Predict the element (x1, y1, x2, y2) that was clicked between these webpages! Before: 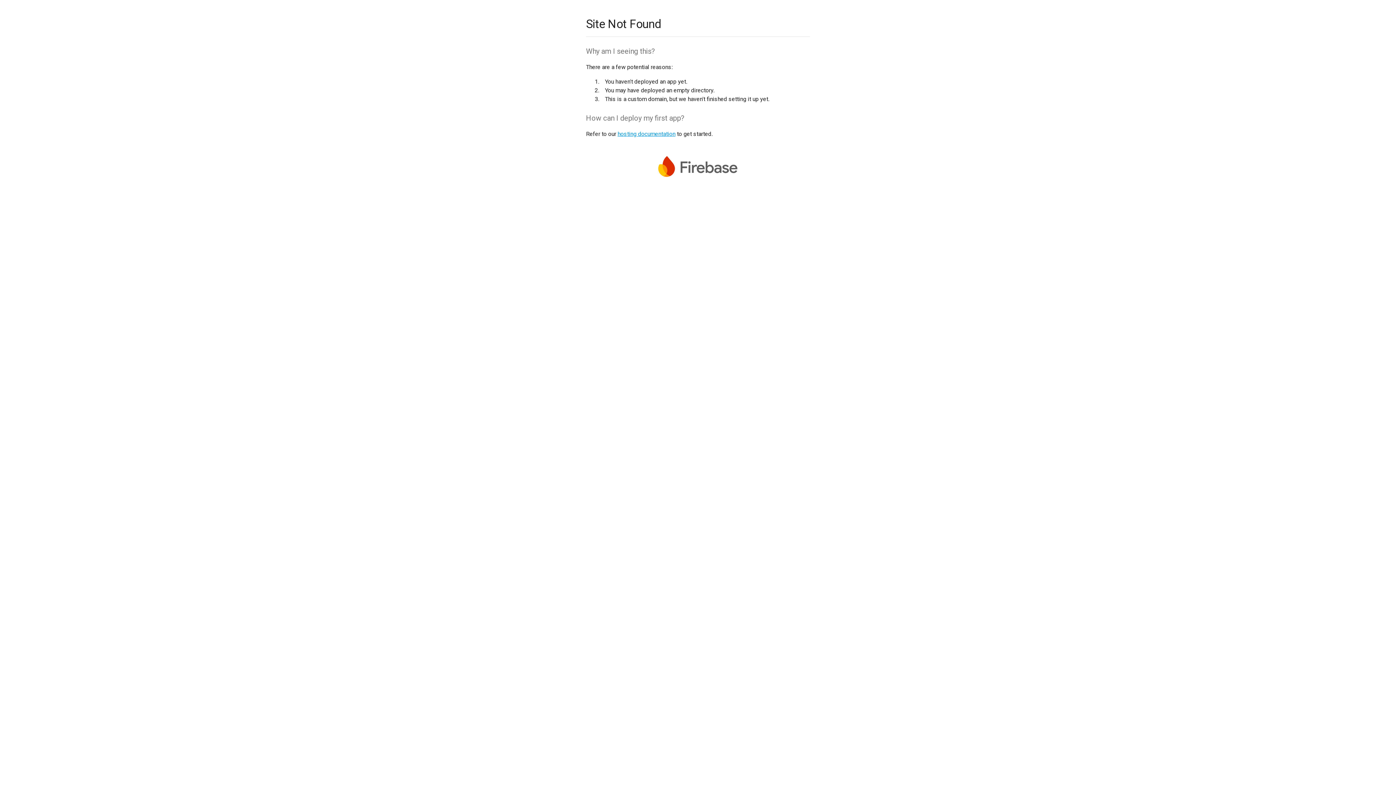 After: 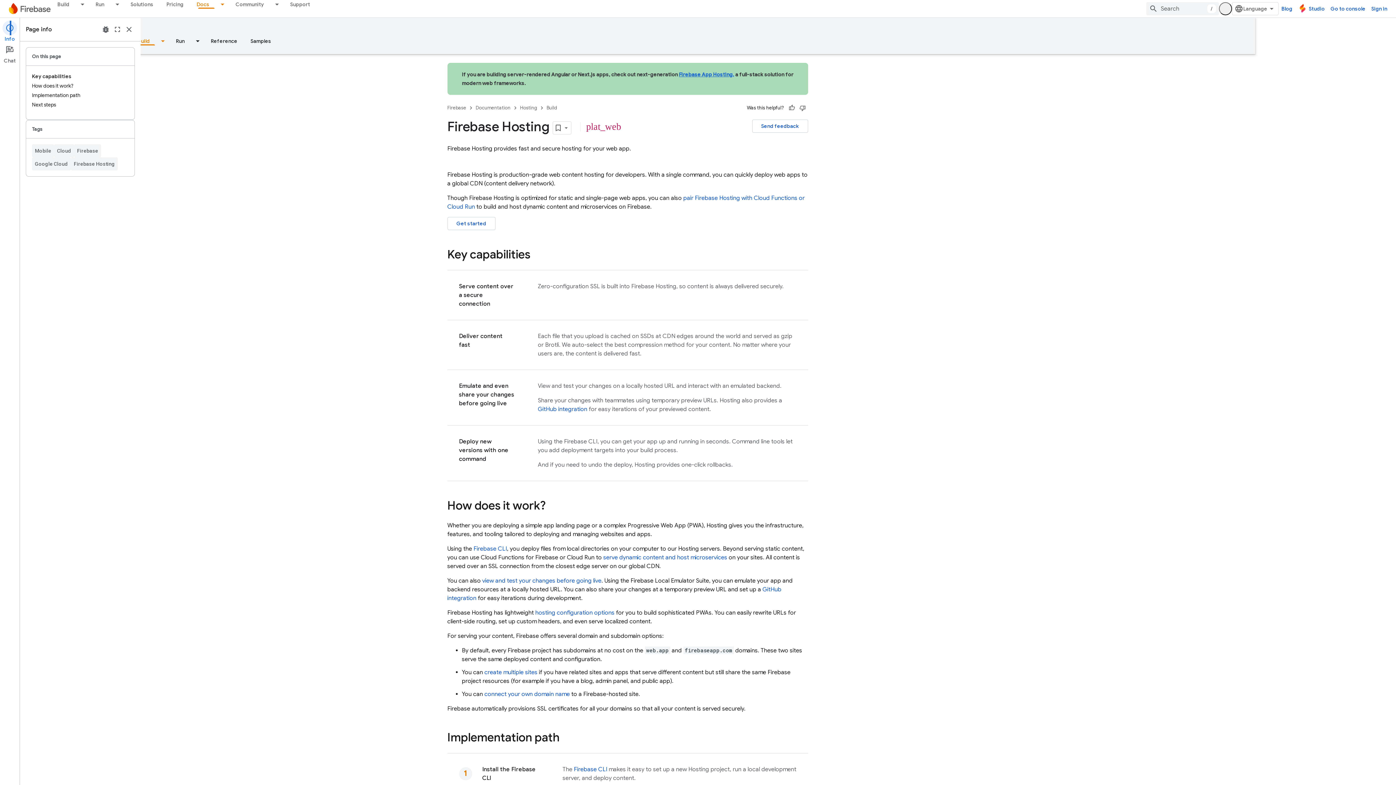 Action: bbox: (617, 130, 675, 137) label: hosting documentation